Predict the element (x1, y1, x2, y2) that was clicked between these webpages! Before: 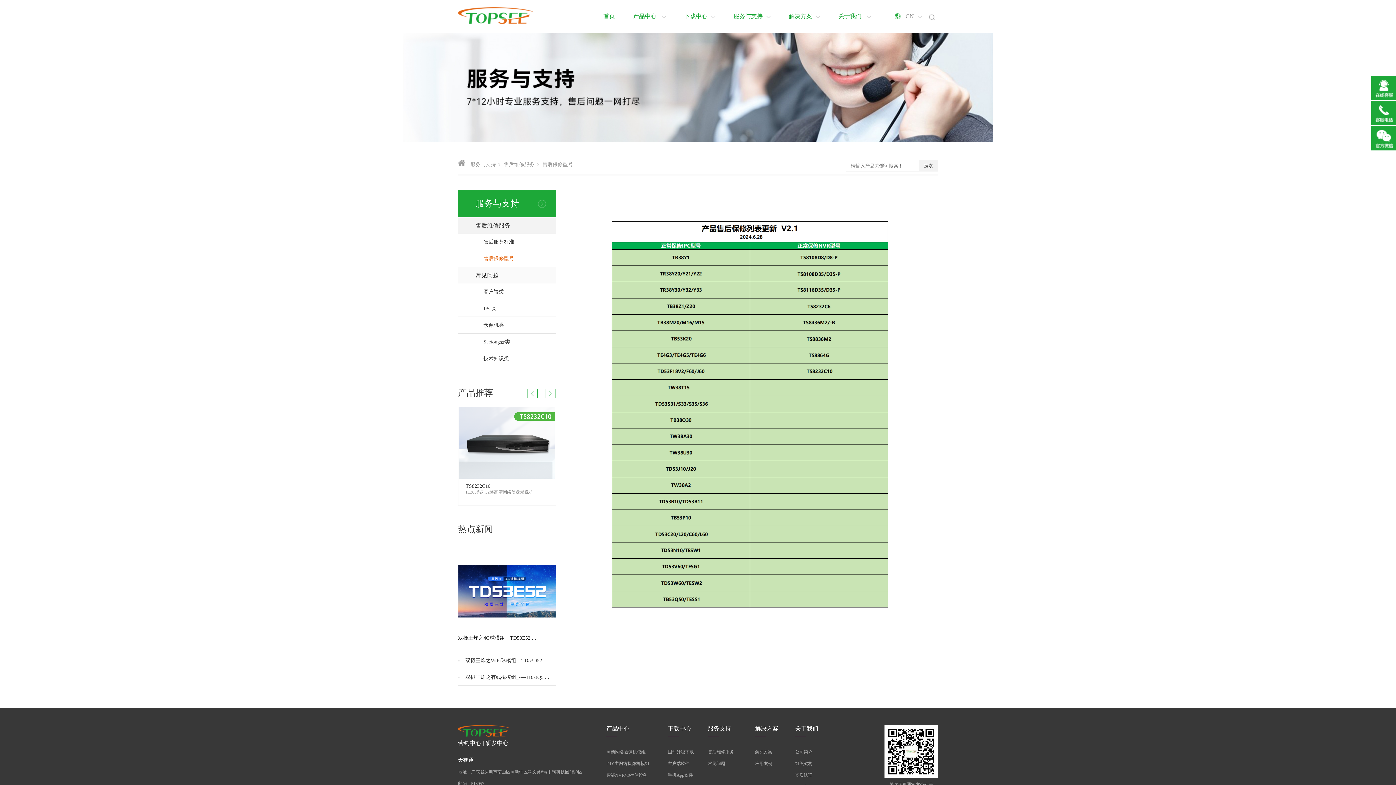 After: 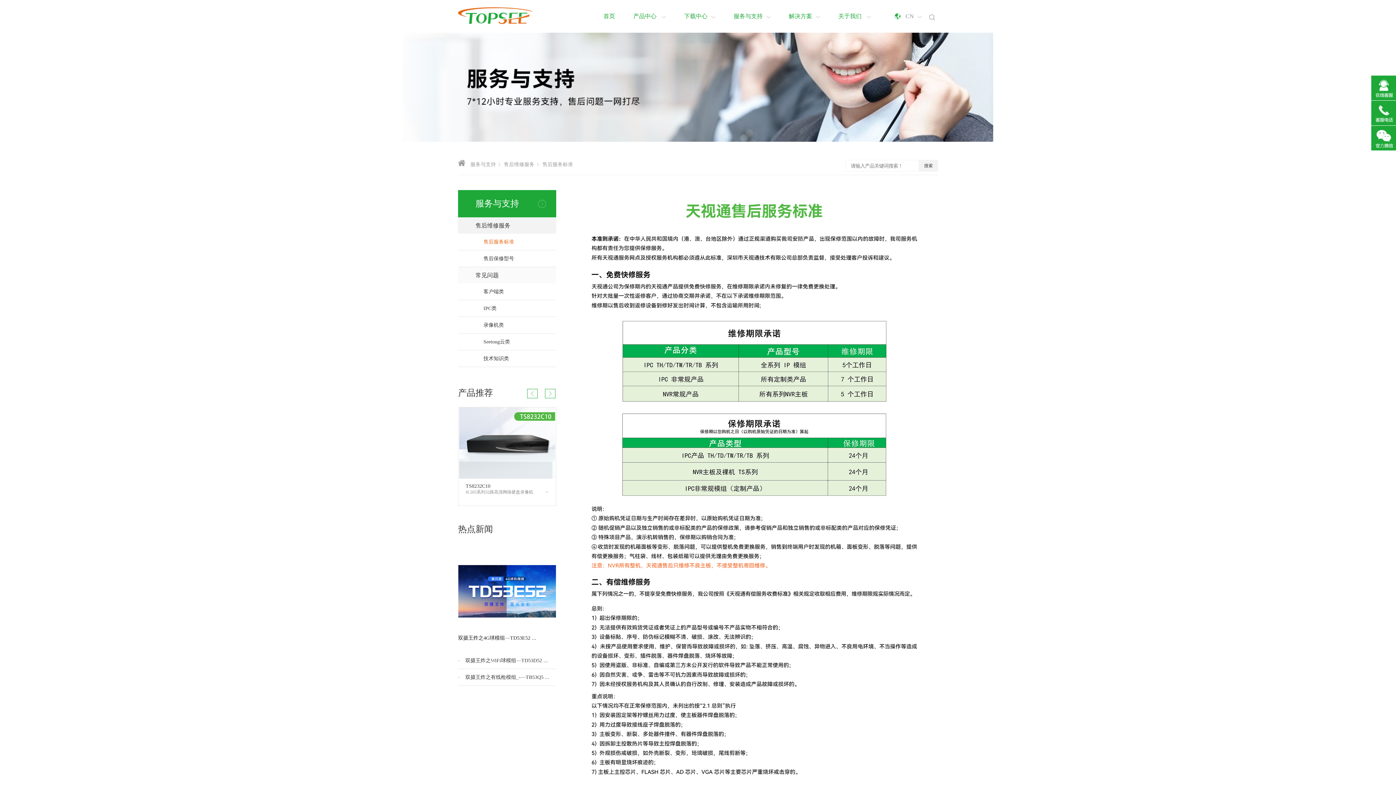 Action: bbox: (708, 749, 734, 754) label: 售后维修服务